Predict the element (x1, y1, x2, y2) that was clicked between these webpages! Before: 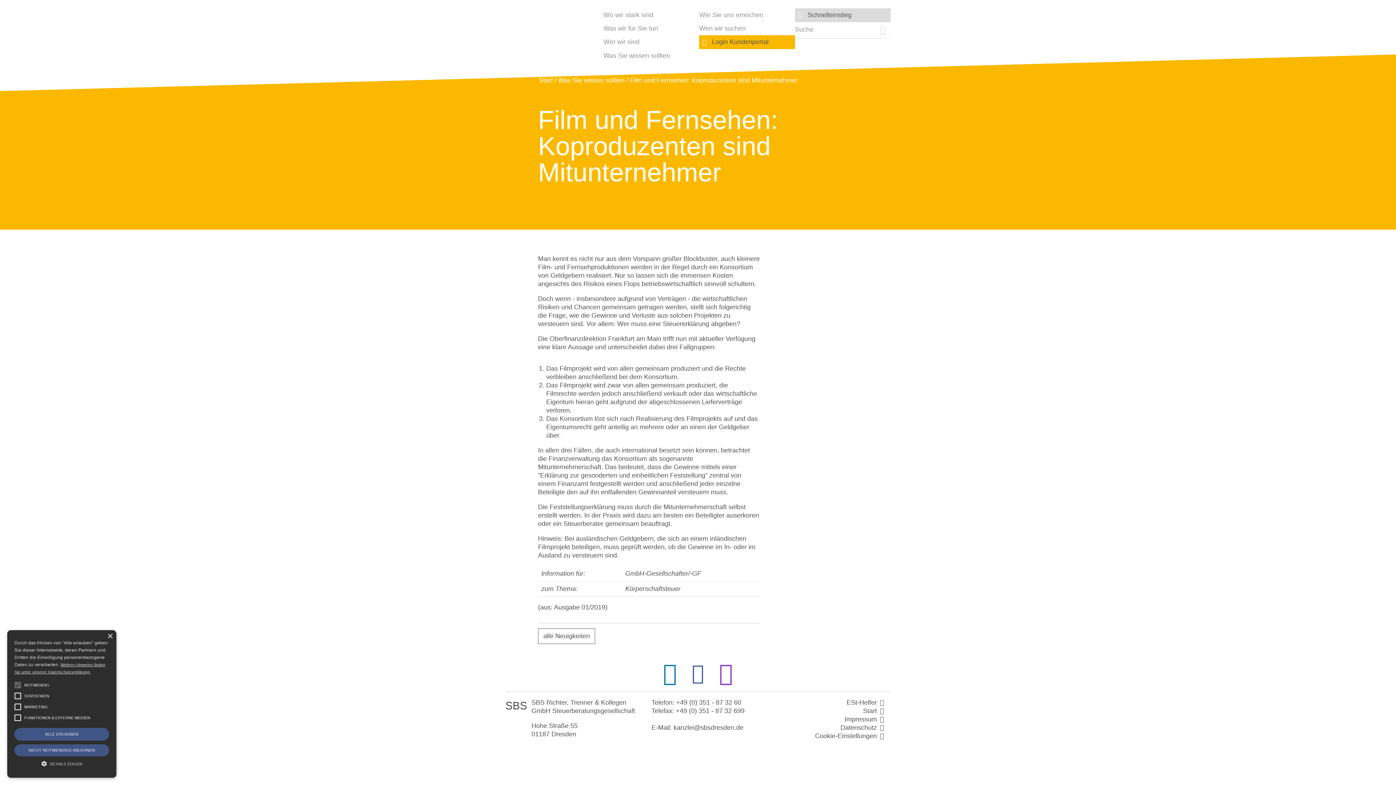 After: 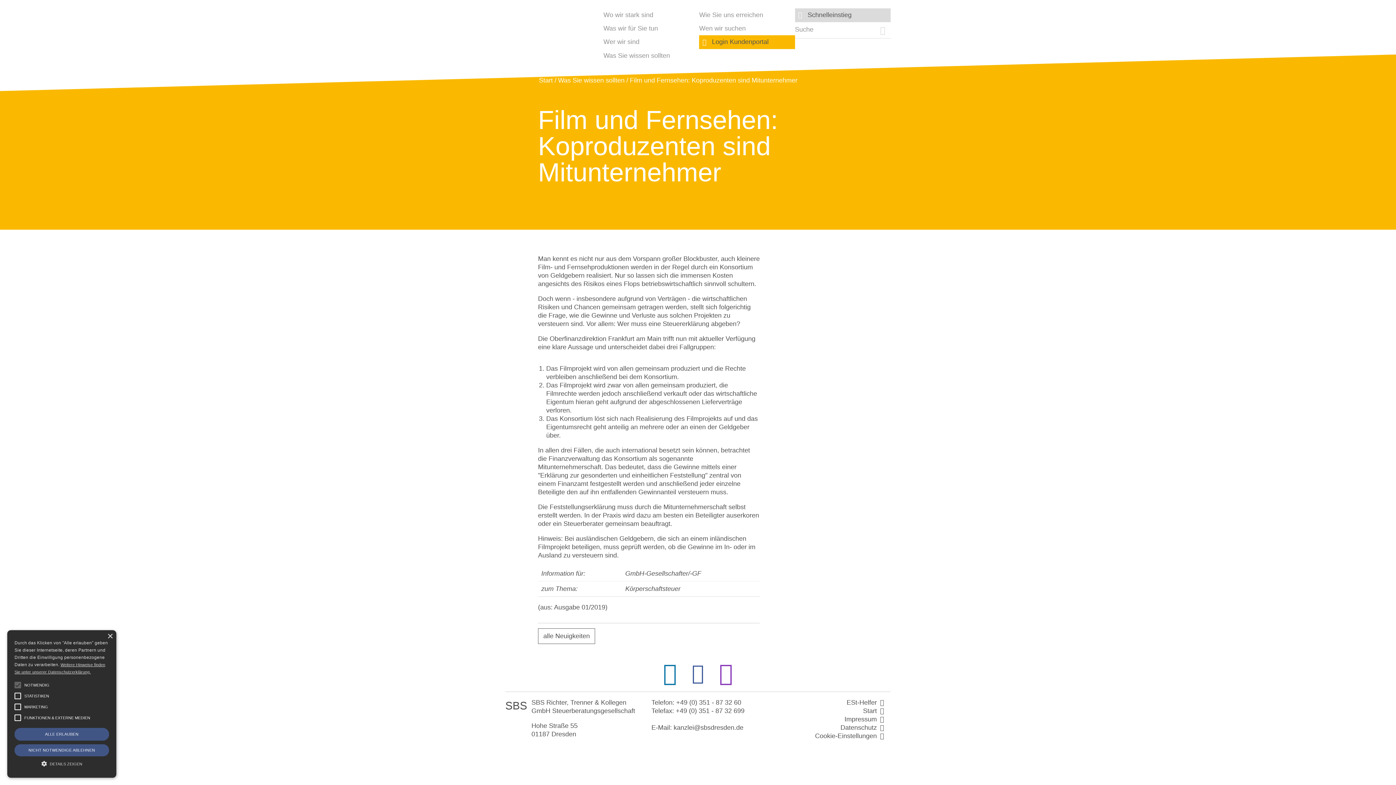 Action: bbox: (10, 678, 25, 692)